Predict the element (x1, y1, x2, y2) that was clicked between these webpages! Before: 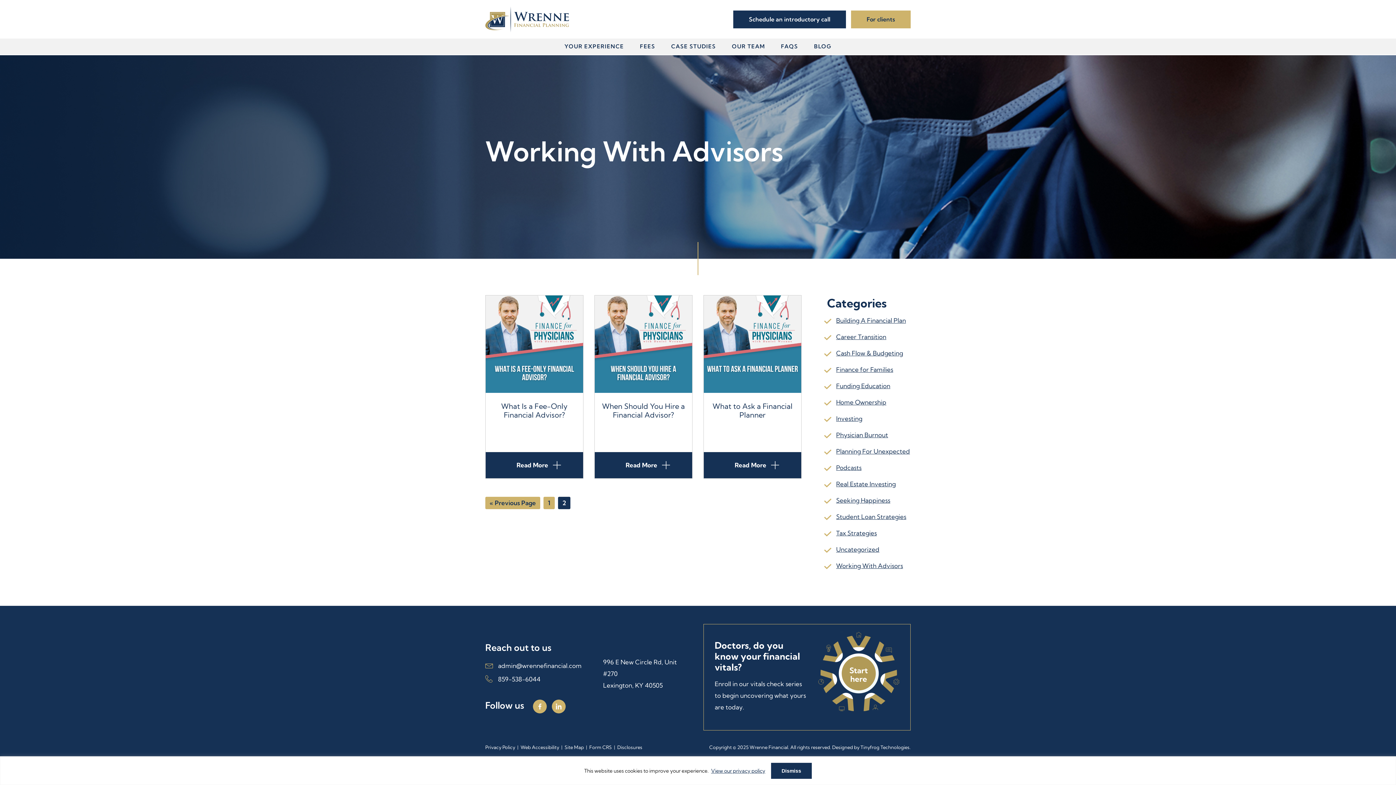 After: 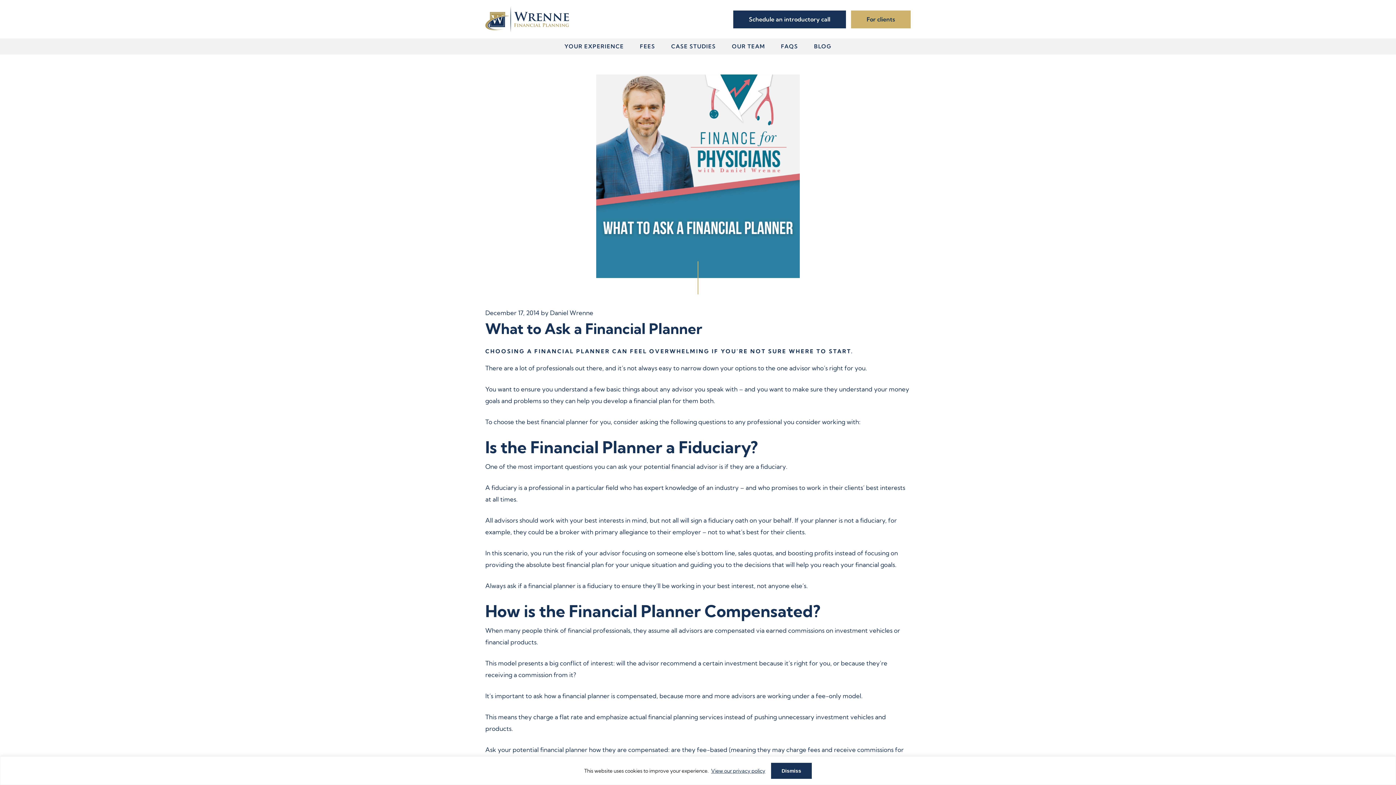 Action: bbox: (704, 295, 801, 393)